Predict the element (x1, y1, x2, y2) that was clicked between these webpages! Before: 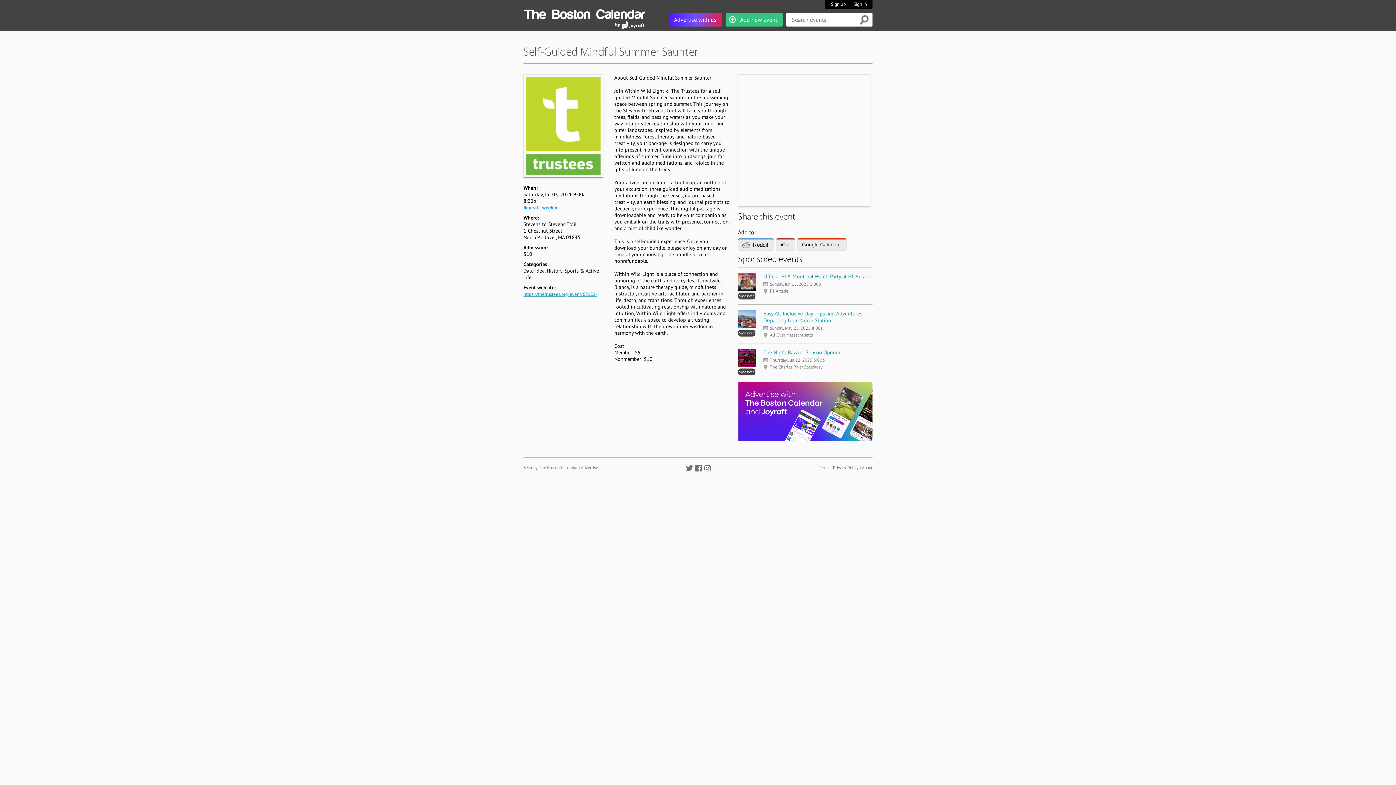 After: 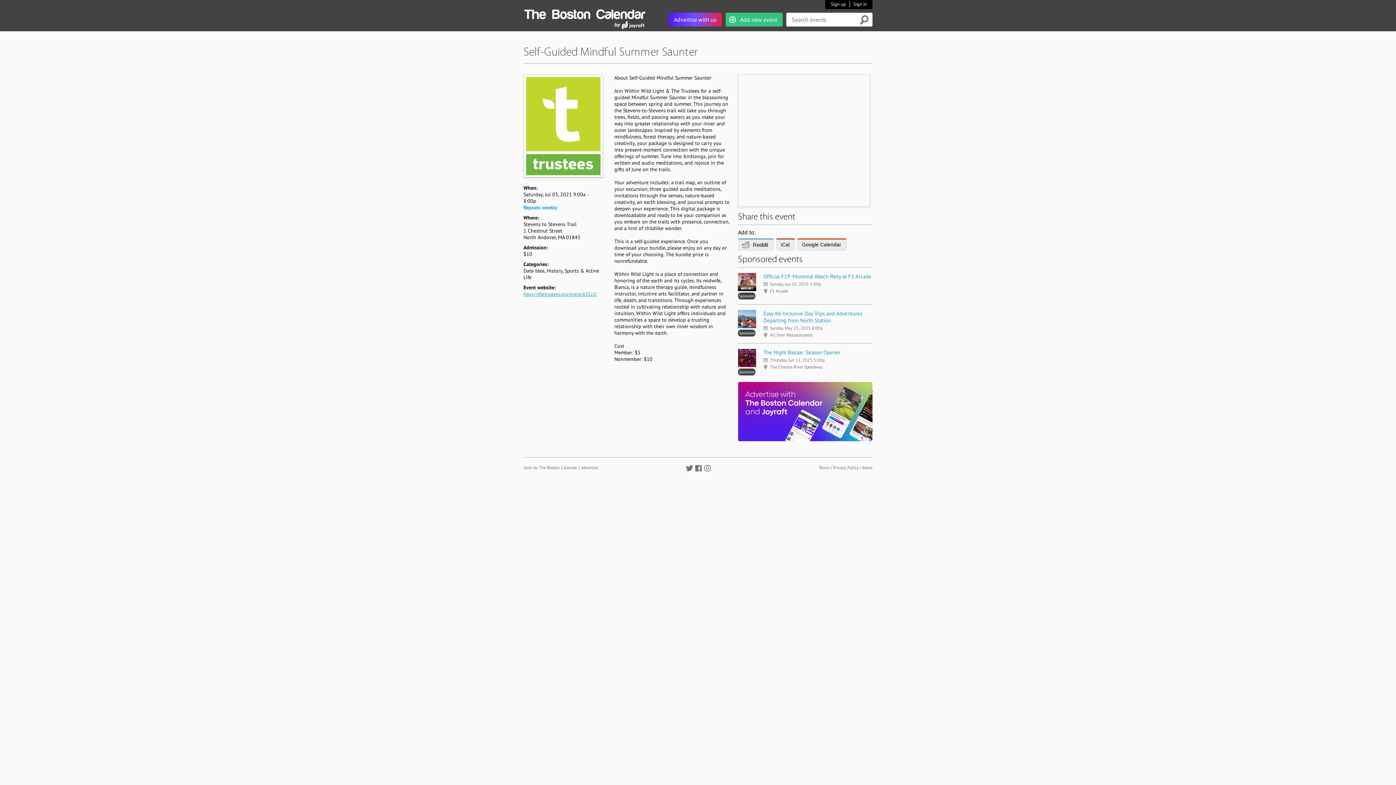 Action: label: https://thetrustees.org/event/63122/ bbox: (523, 291, 597, 297)